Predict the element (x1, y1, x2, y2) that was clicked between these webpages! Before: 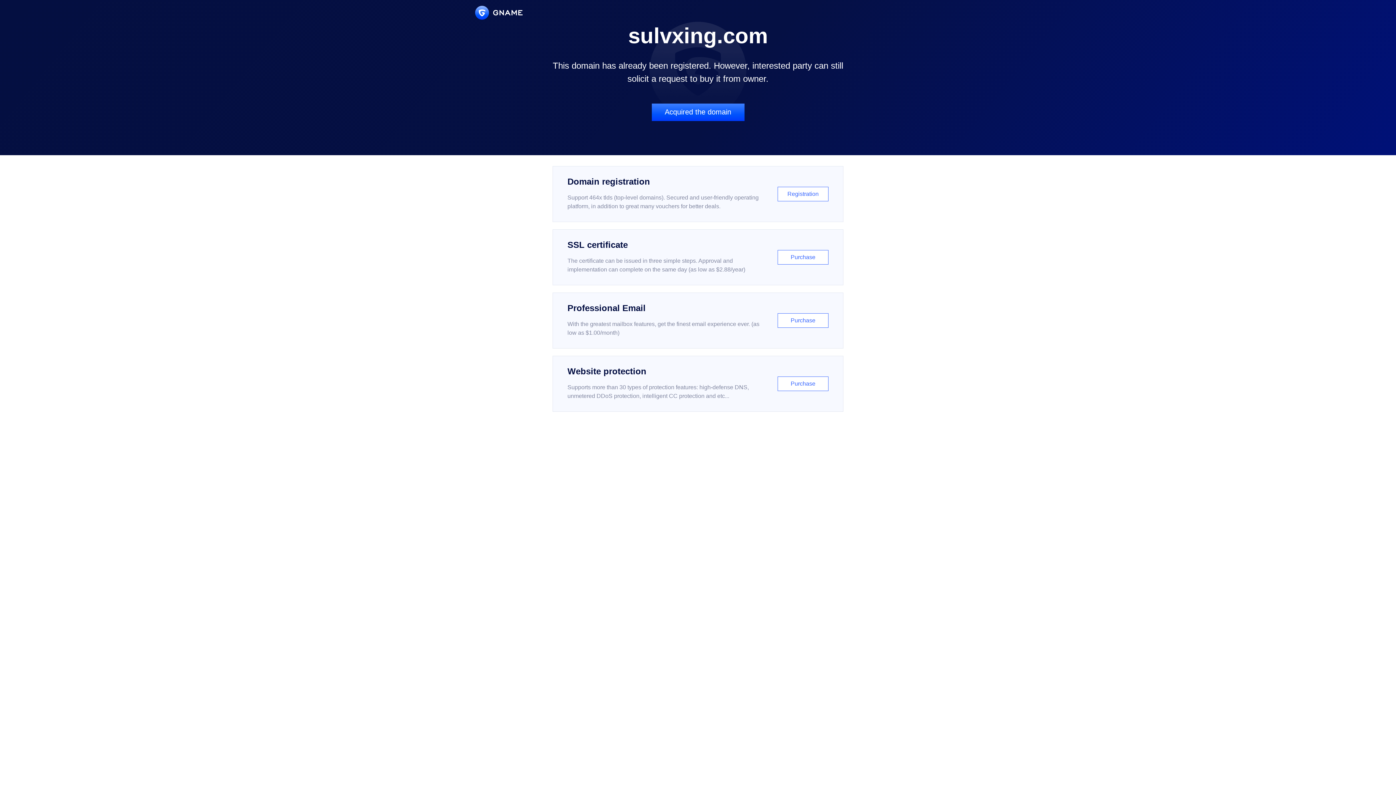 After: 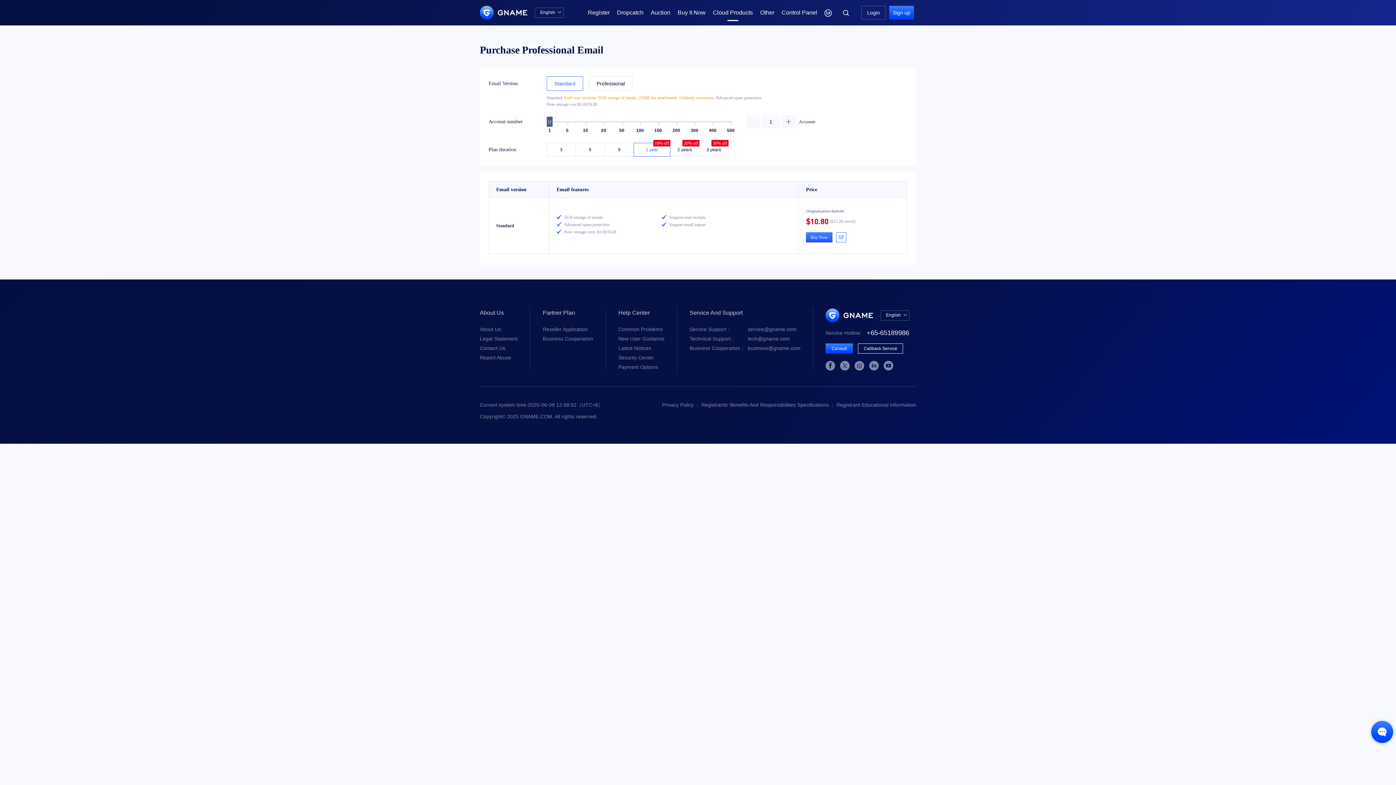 Action: label: Professional Email

With the greatest mailbox features, get the finest email experience ever. (as low as $1.00/month)

Purchase bbox: (552, 292, 843, 348)